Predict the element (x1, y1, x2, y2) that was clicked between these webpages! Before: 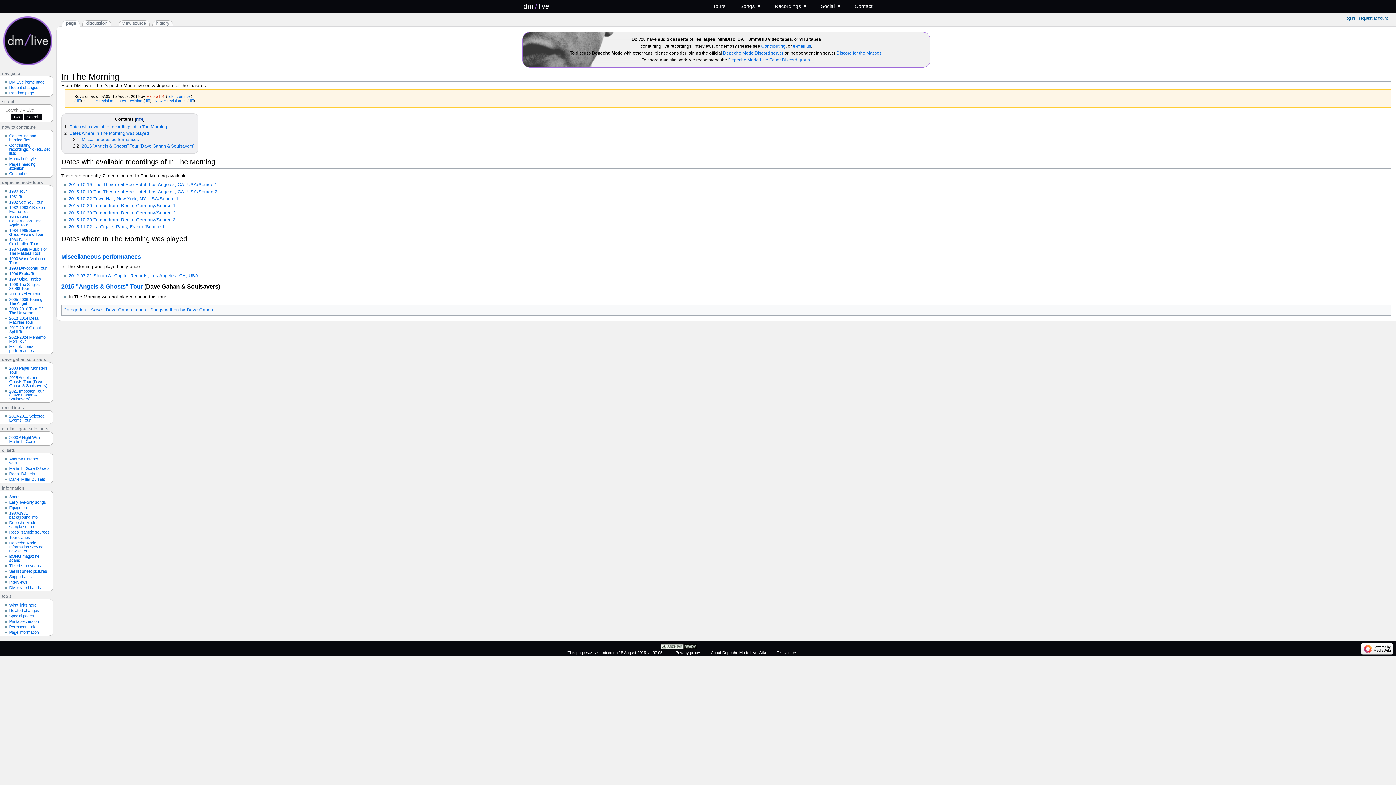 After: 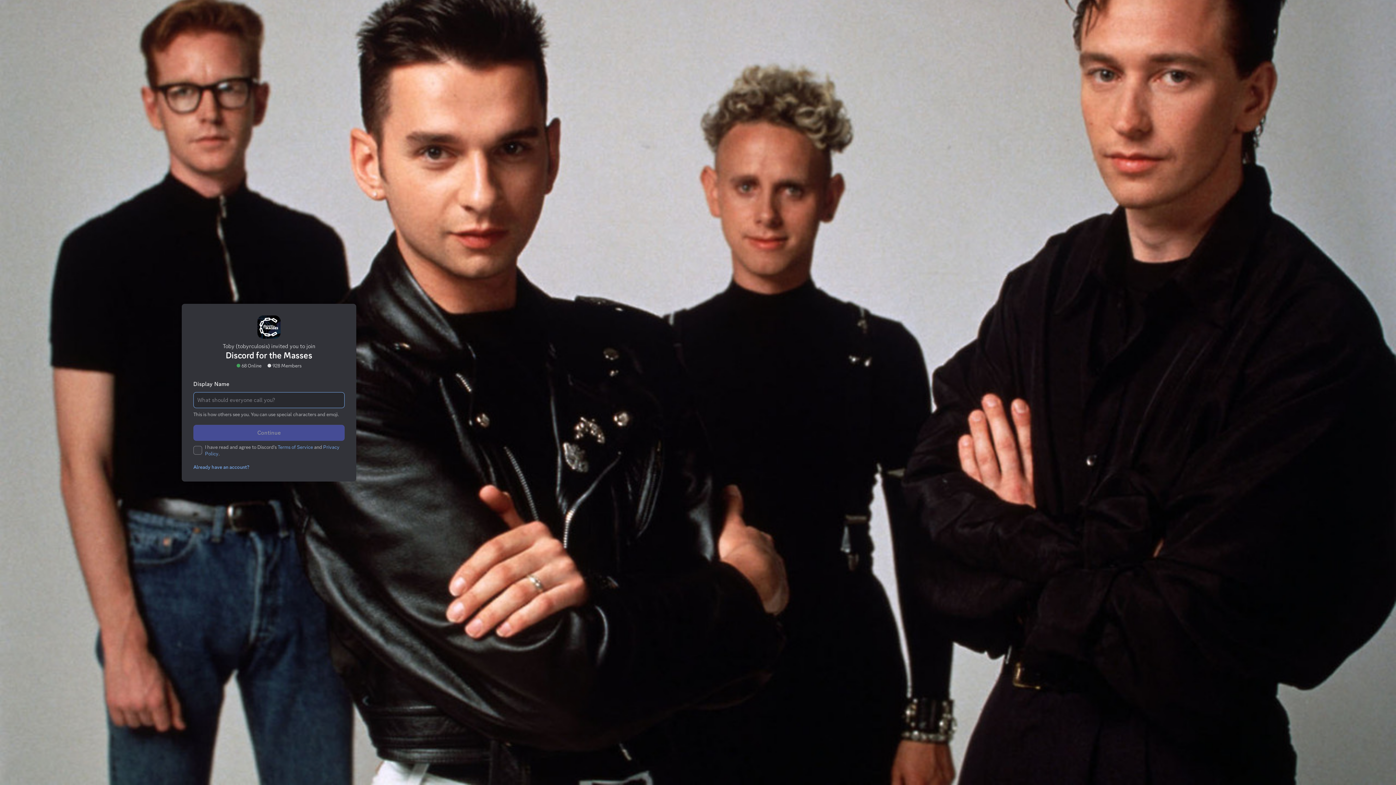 Action: bbox: (836, 50, 881, 55) label: Discord for the Masses